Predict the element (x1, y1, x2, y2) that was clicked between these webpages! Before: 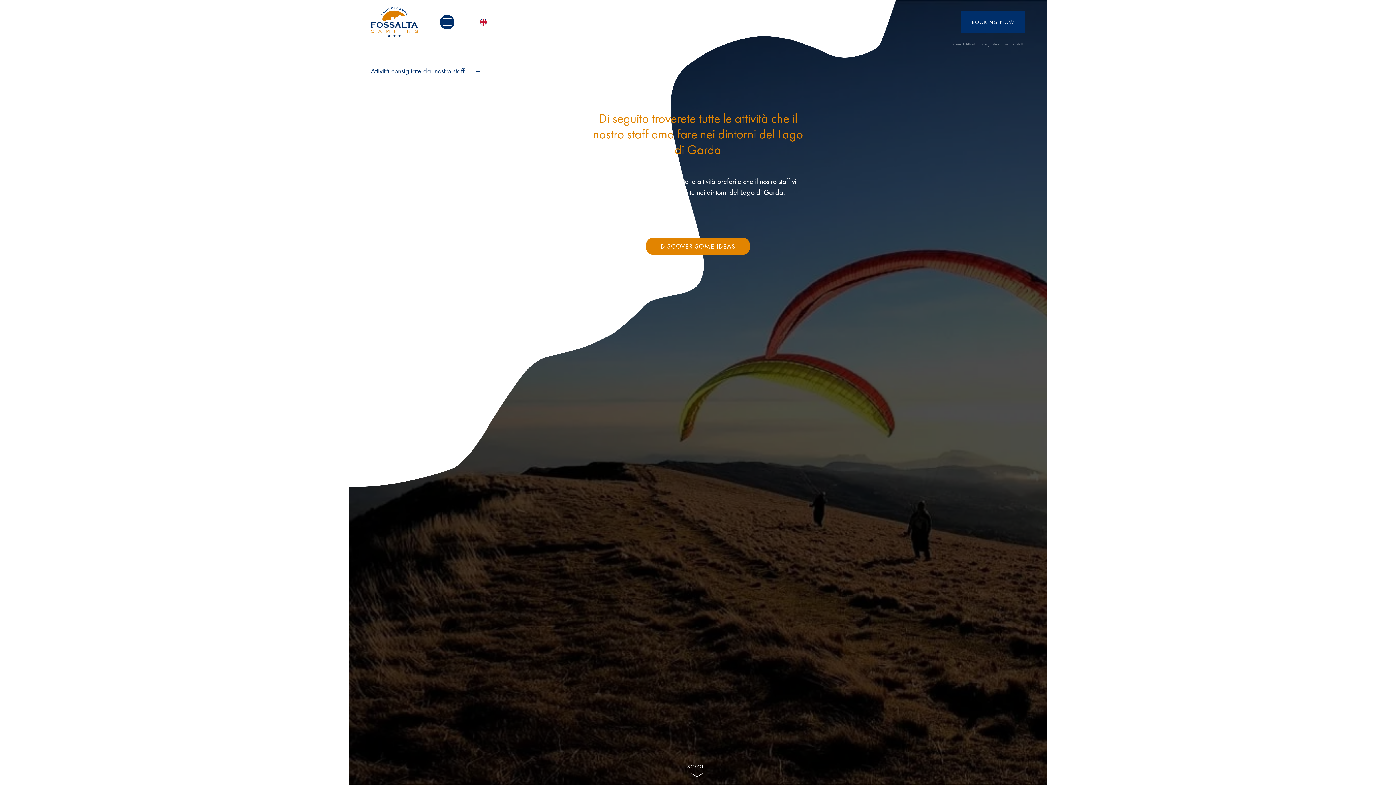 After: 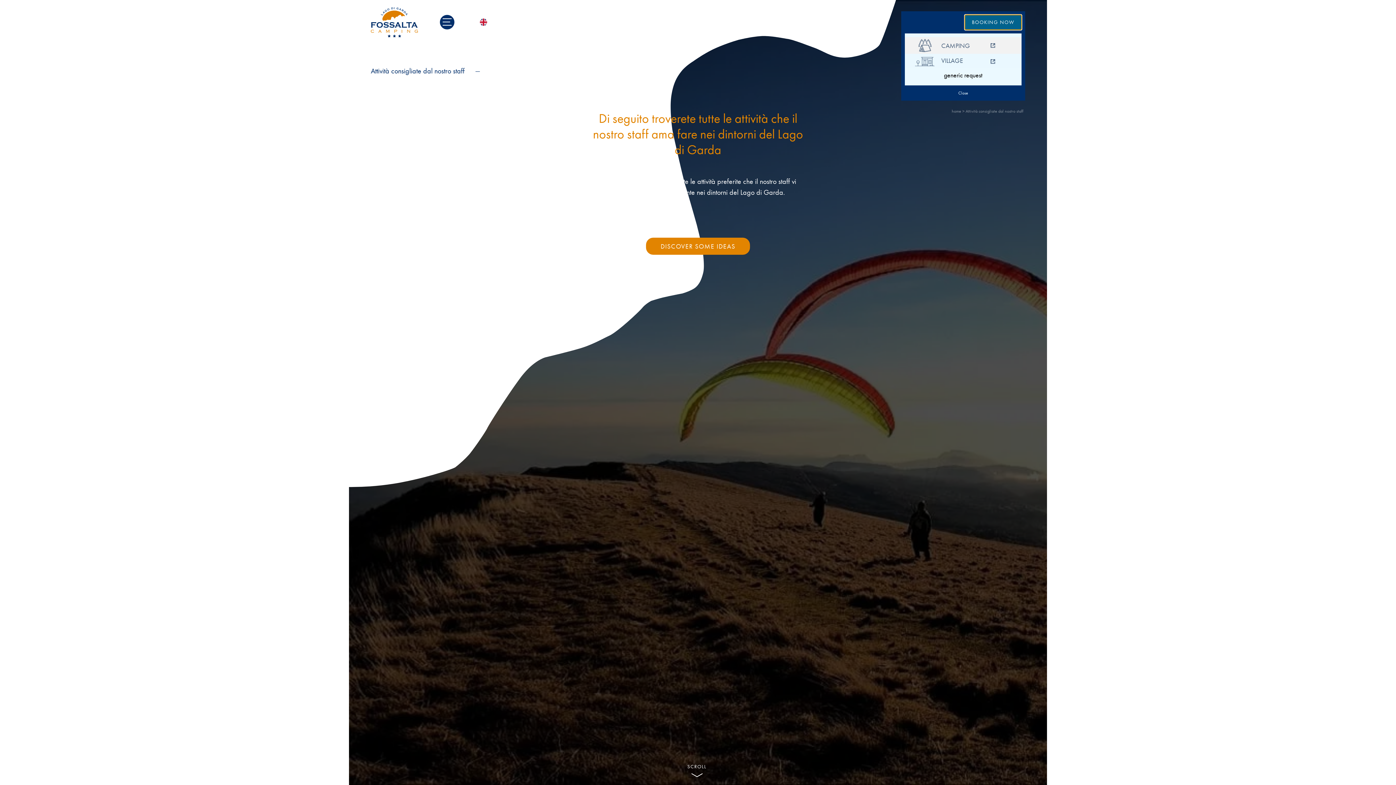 Action: label: BOOKING NOW bbox: (964, 15, 1021, 29)